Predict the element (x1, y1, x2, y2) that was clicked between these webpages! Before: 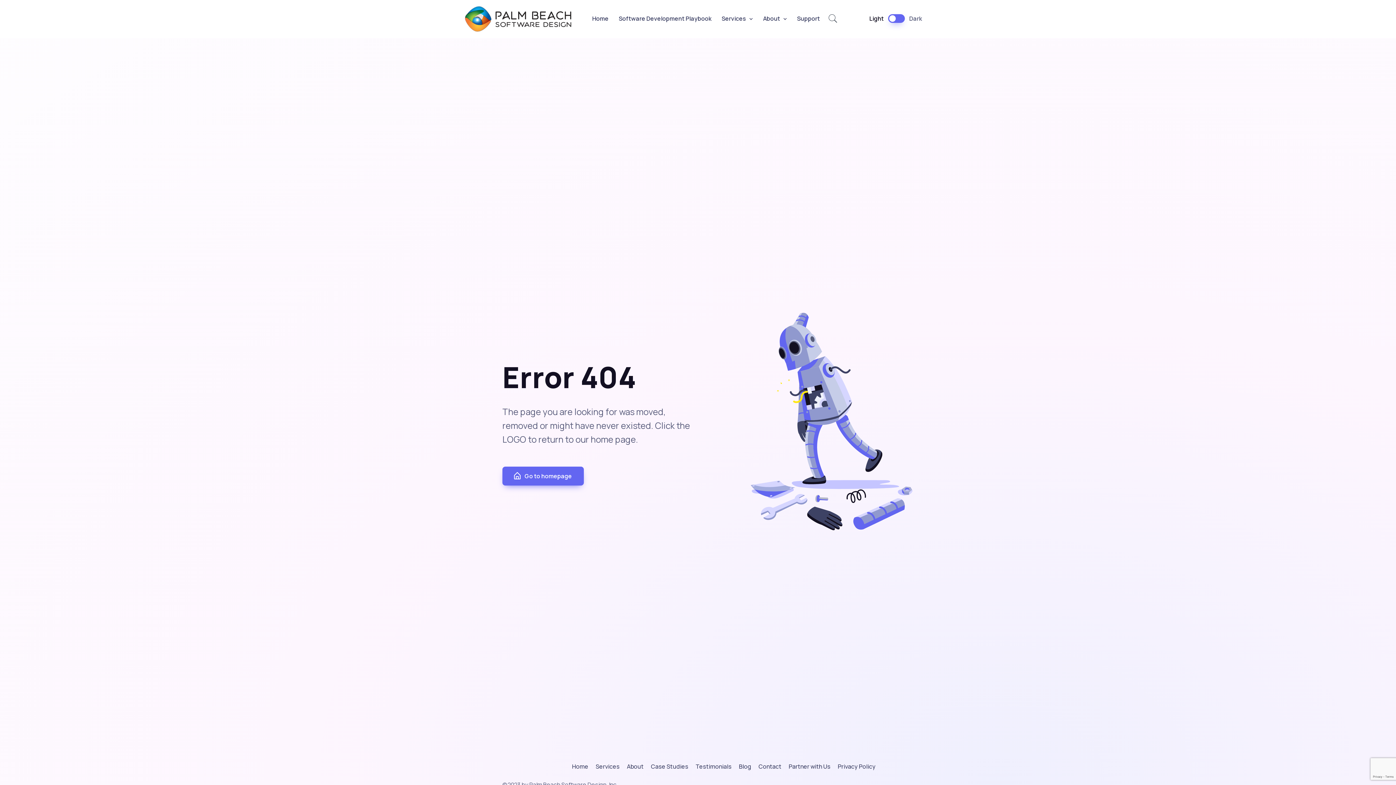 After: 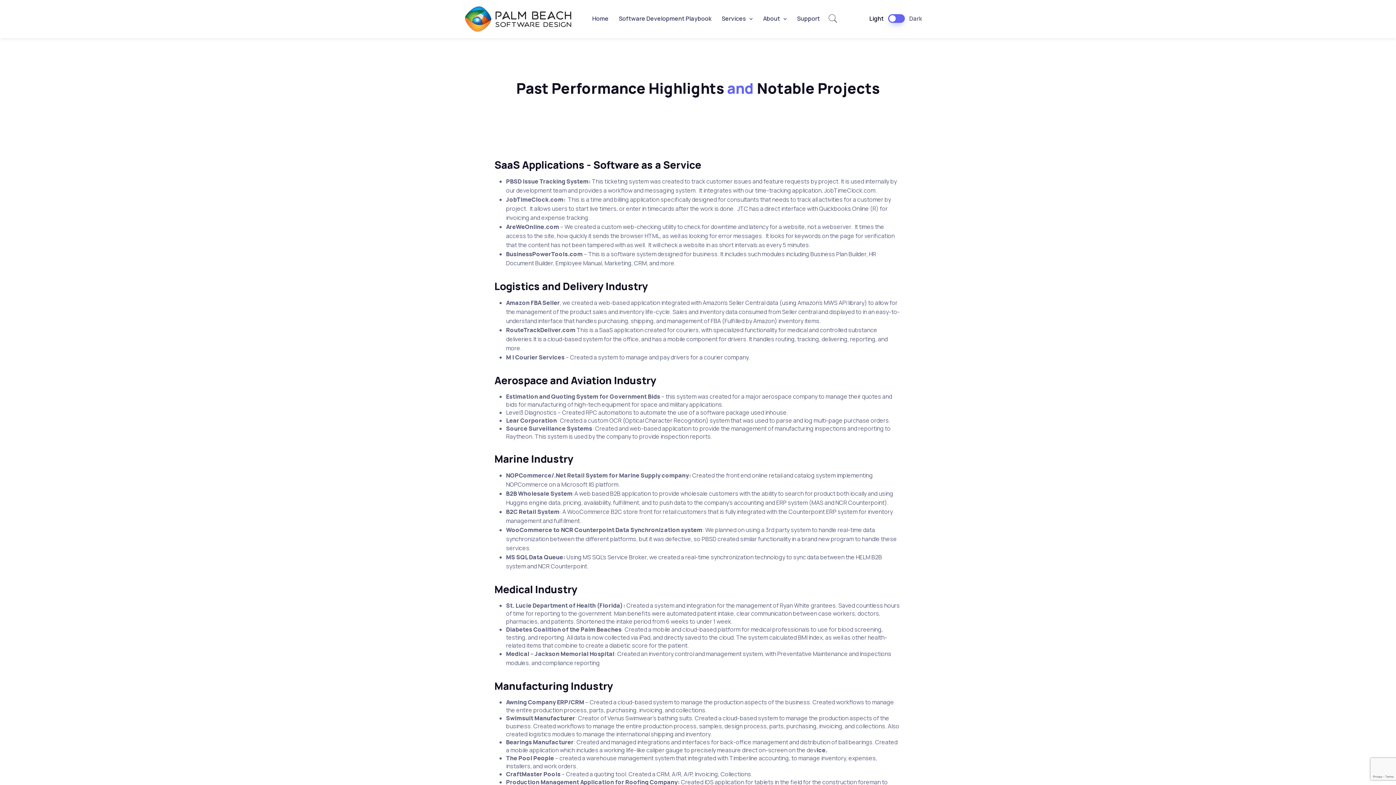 Action: bbox: (651, 762, 688, 770) label: Case Studies